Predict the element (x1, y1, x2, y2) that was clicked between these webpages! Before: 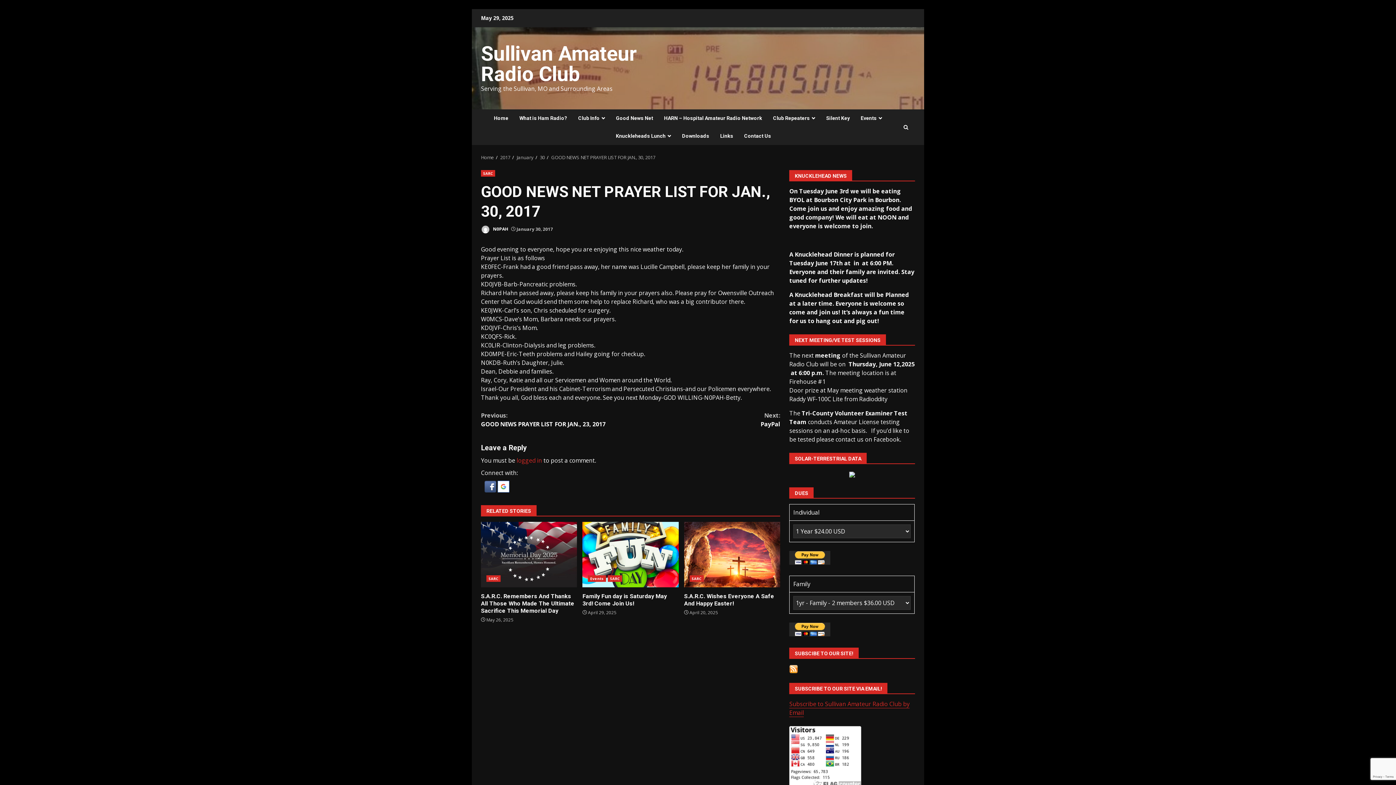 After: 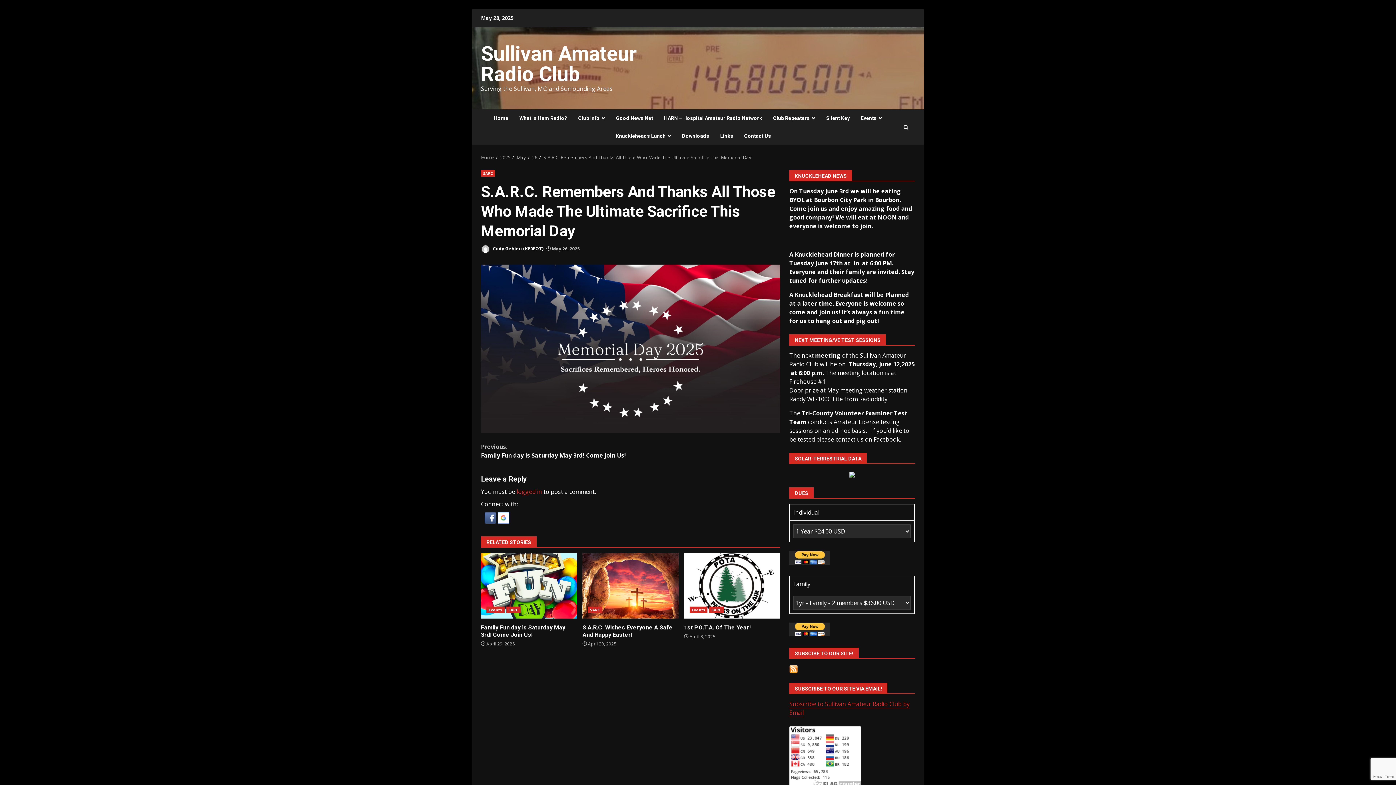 Action: label: S.A.R.C. Remembers And Thanks All Those Who Made The Ultimate Sacrifice This Memorial Day bbox: (481, 593, 574, 614)